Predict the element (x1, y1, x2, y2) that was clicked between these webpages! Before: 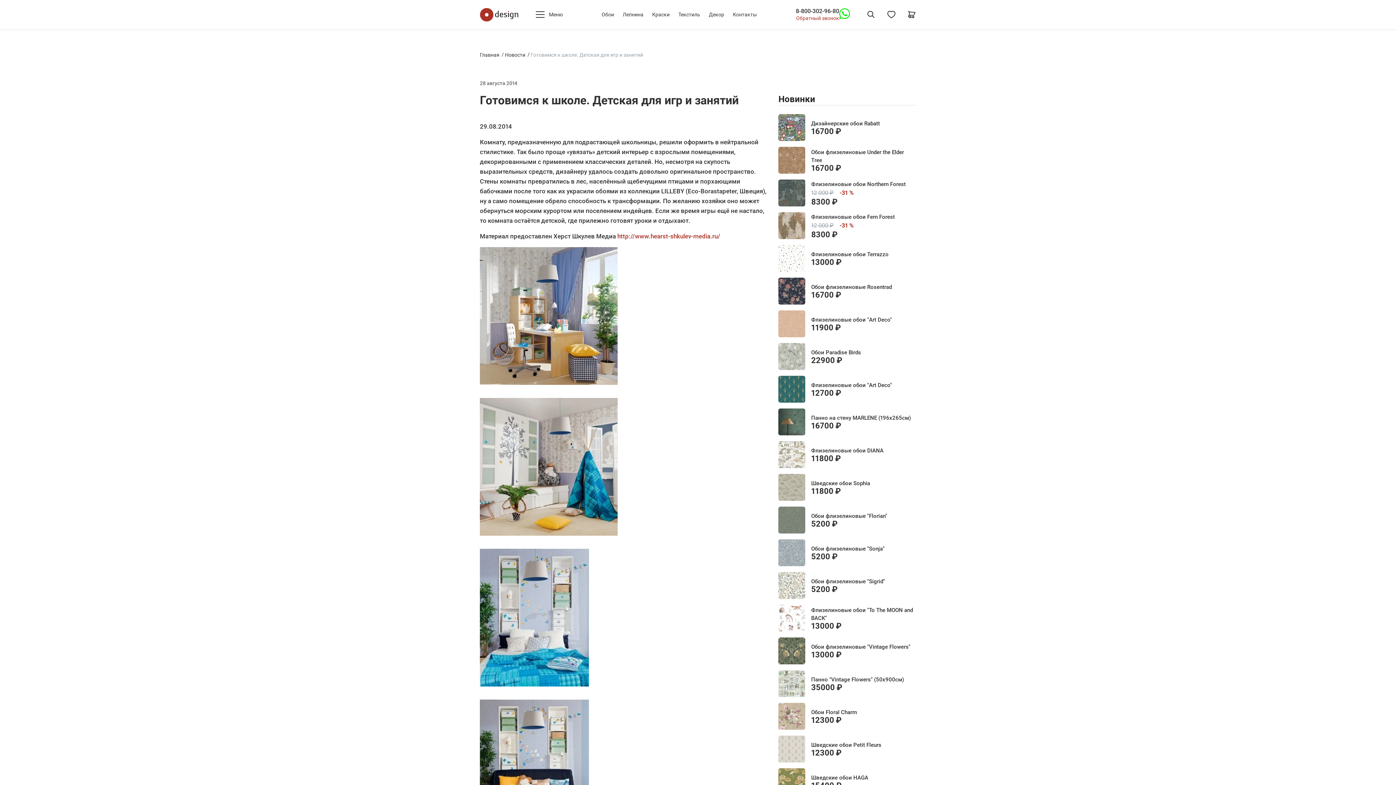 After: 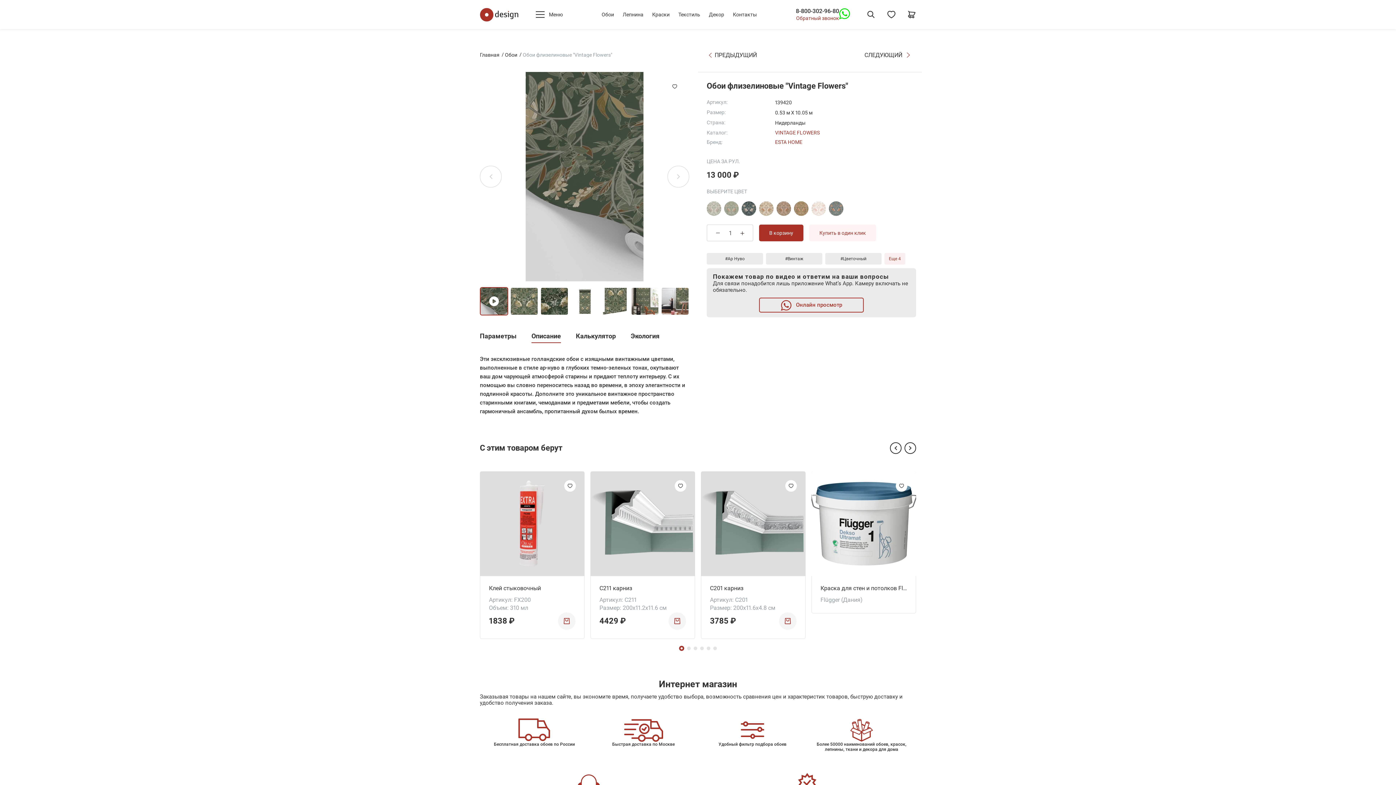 Action: label: Обои флизелиновые "Vintage Flowers"
13000 ₽ bbox: (778, 637, 916, 664)